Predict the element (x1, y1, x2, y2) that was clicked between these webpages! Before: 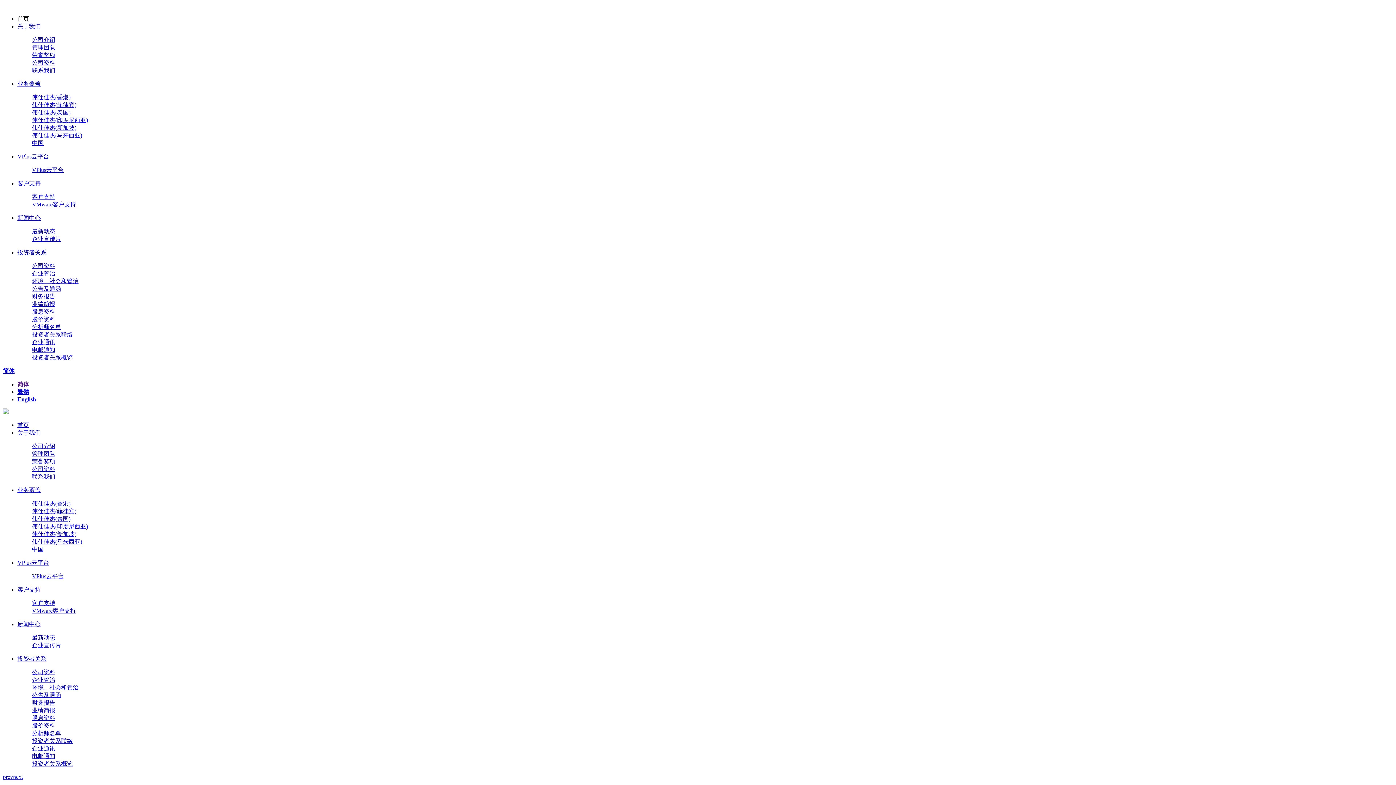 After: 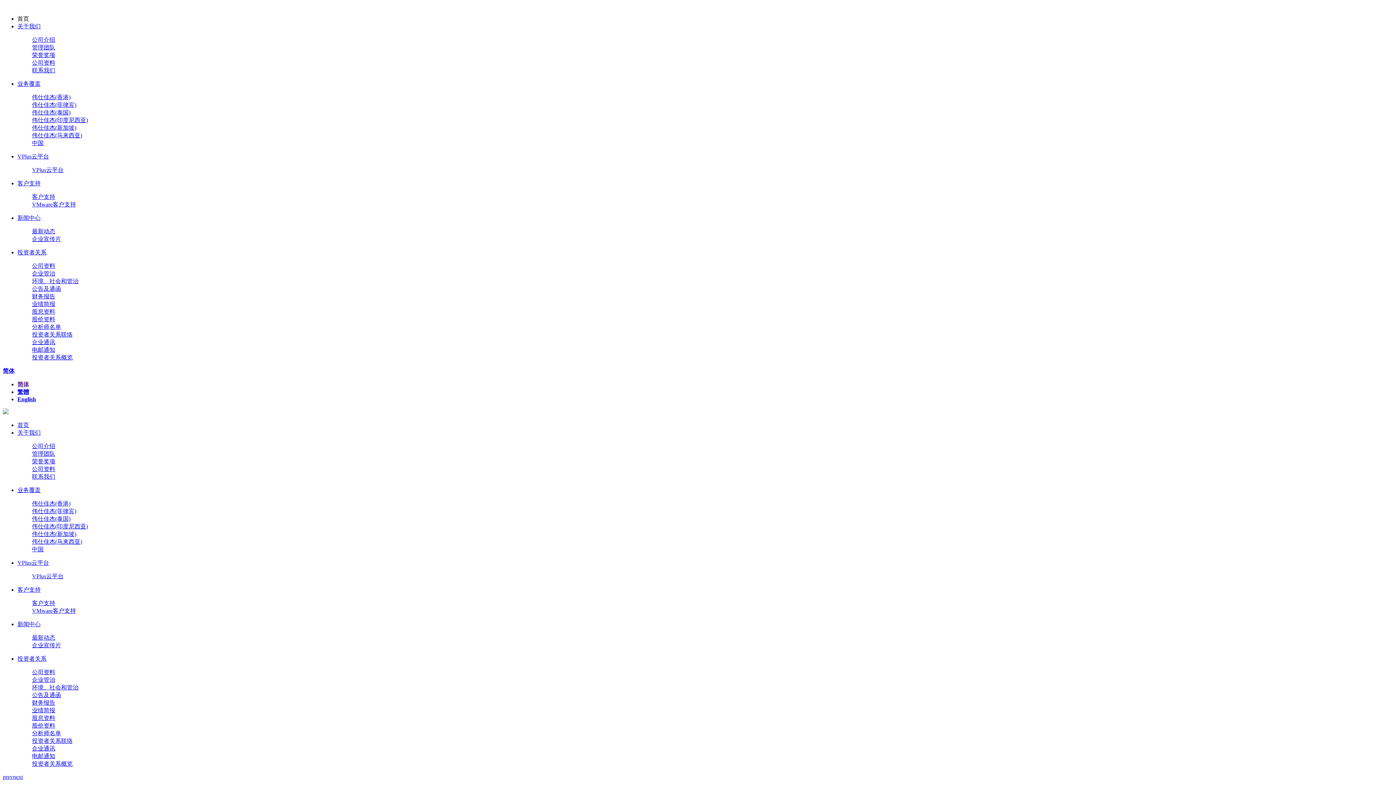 Action: bbox: (32, 761, 72, 767) label: 投资者关系概览